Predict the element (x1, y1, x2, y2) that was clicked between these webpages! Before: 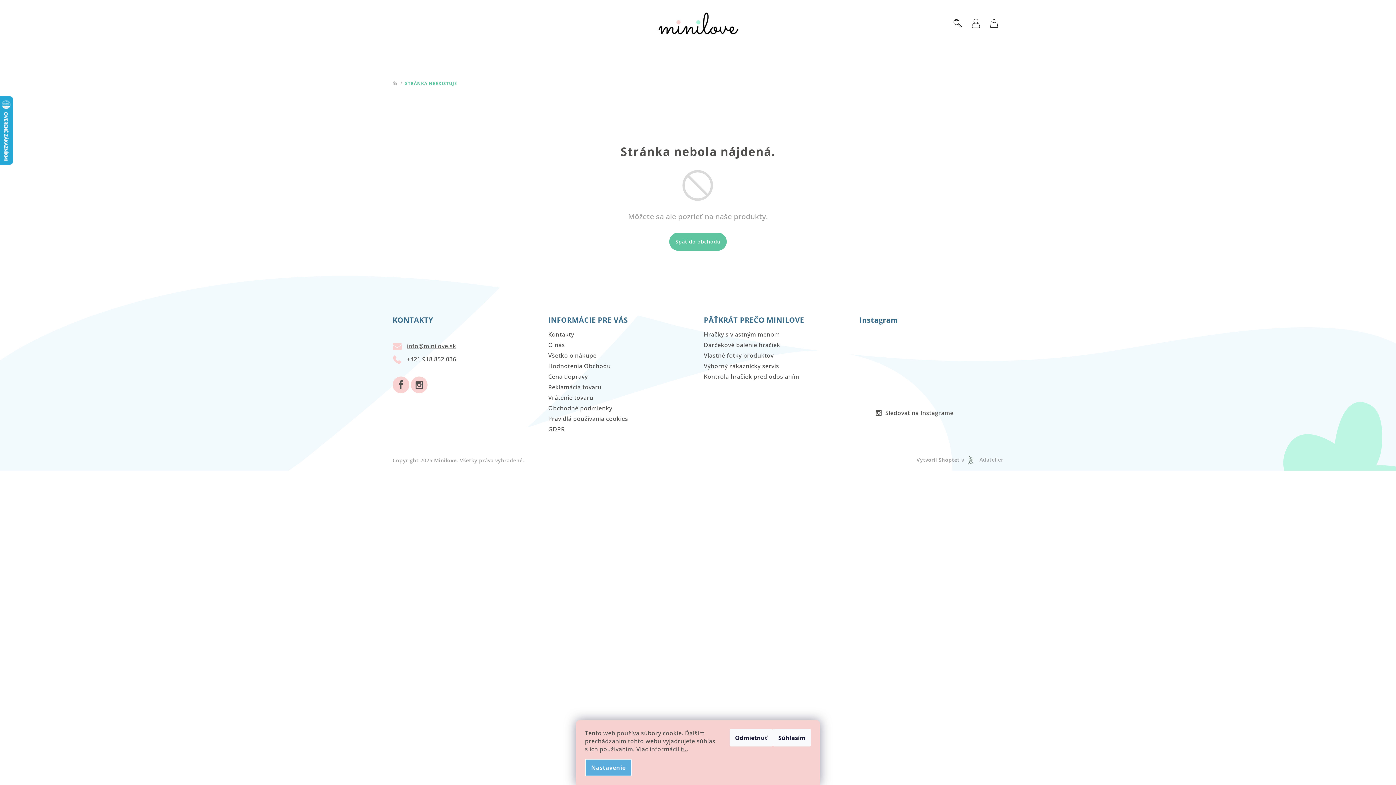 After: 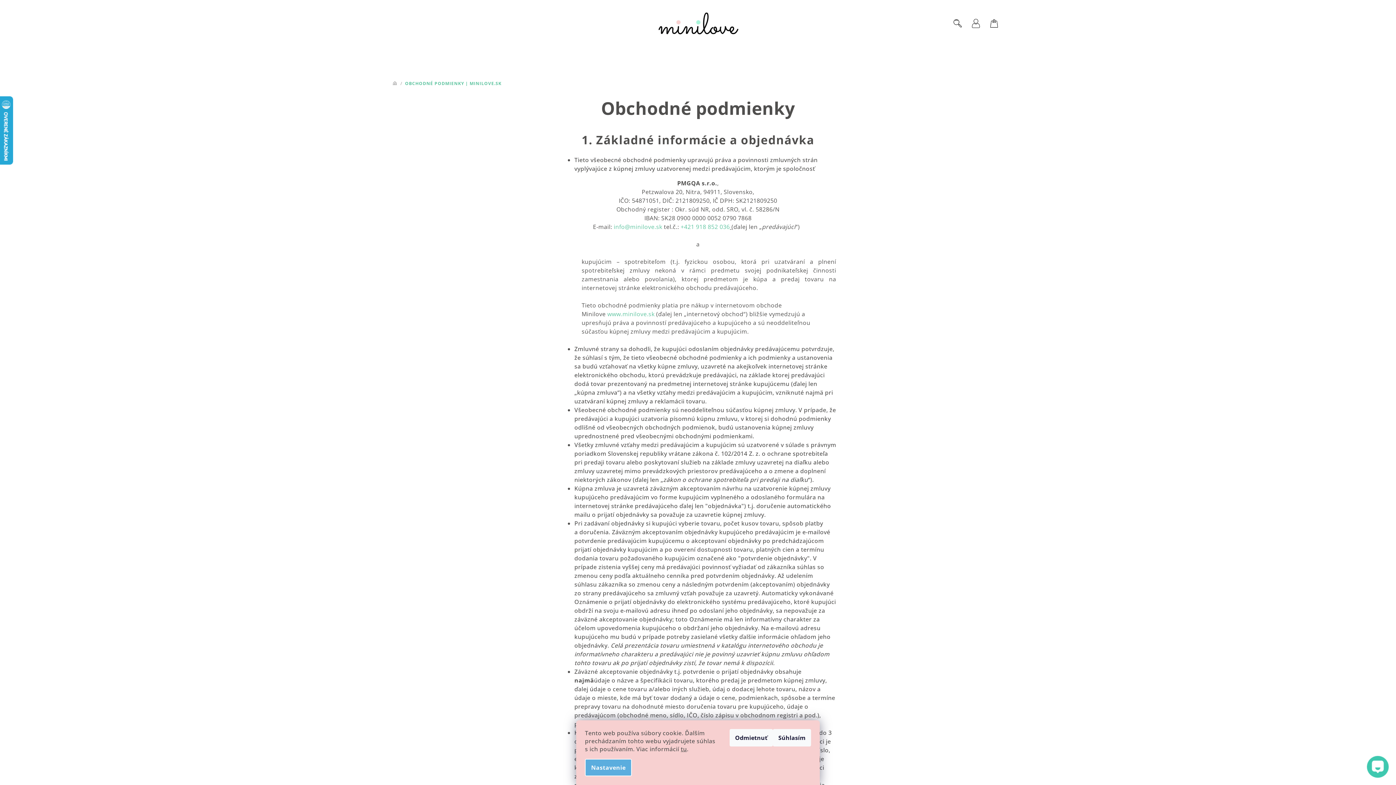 Action: label: Obchodné podmienky bbox: (548, 404, 612, 412)